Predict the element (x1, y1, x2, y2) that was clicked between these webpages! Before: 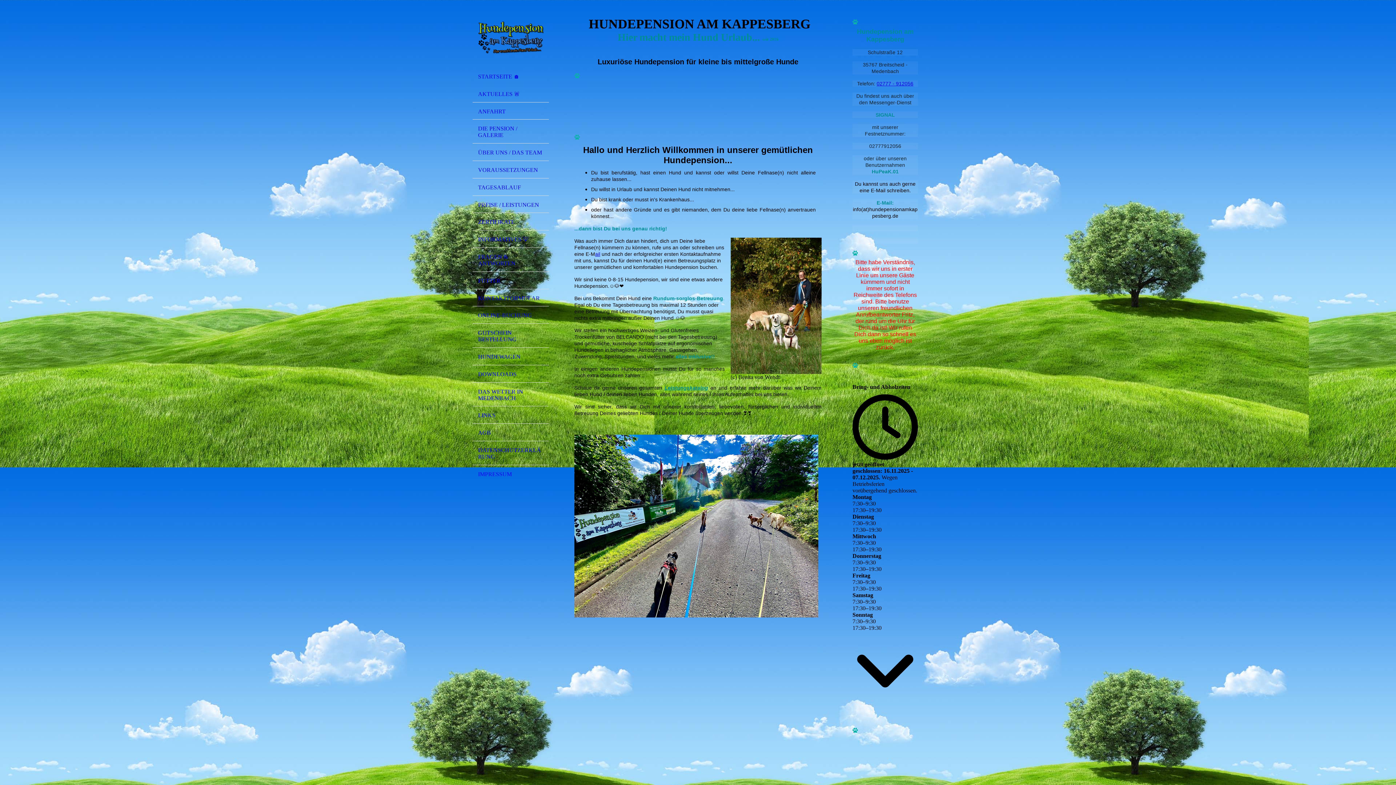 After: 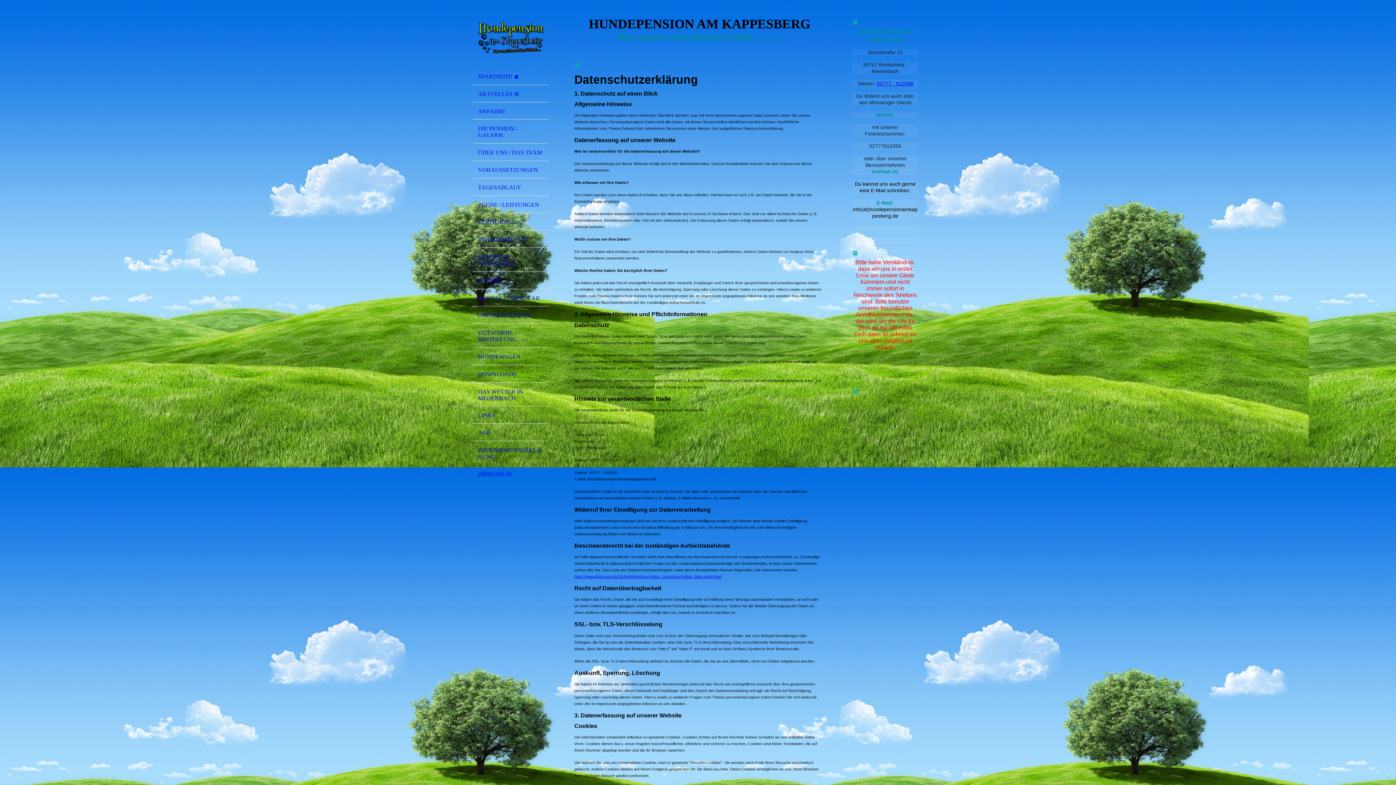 Action: bbox: (472, 441, 549, 465) label: DATENSCHUTZERKLÄRUNG